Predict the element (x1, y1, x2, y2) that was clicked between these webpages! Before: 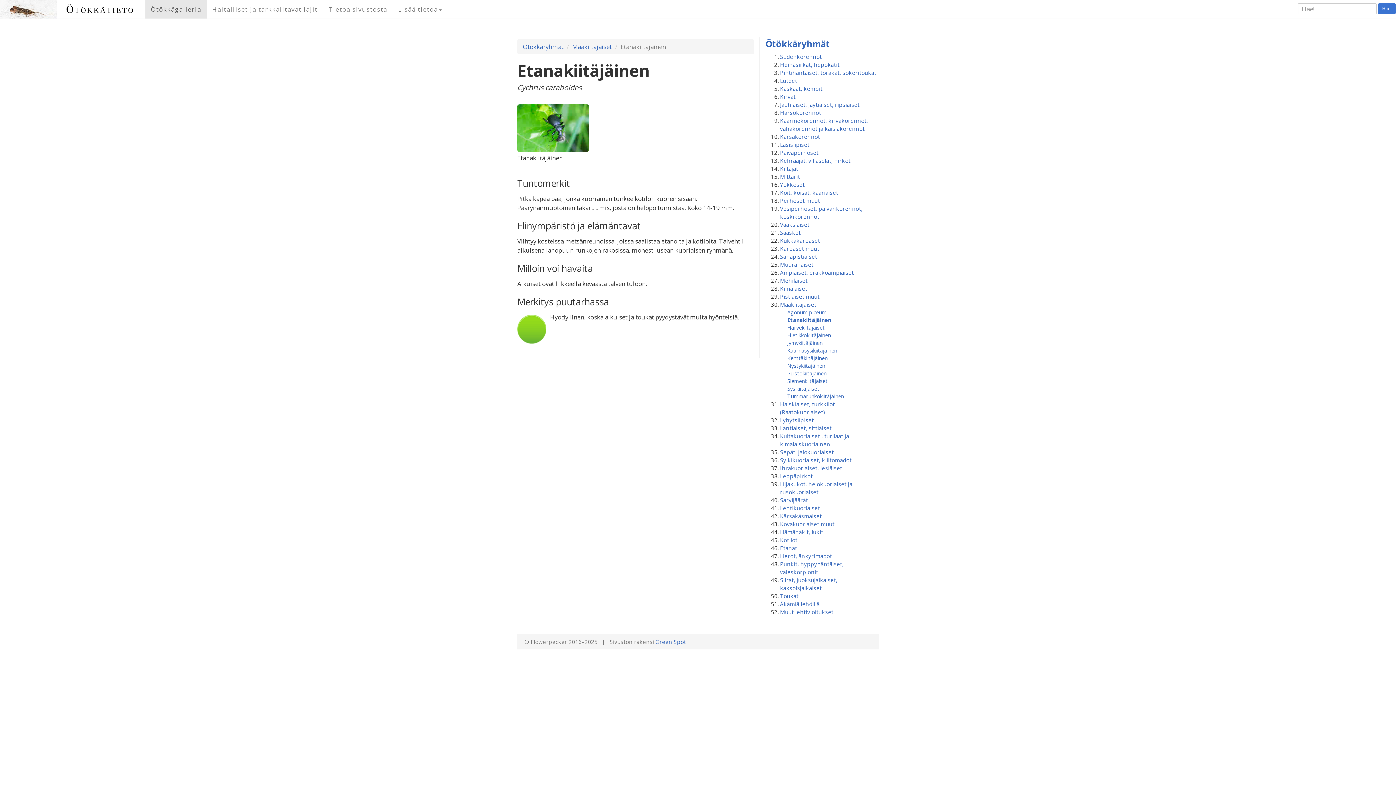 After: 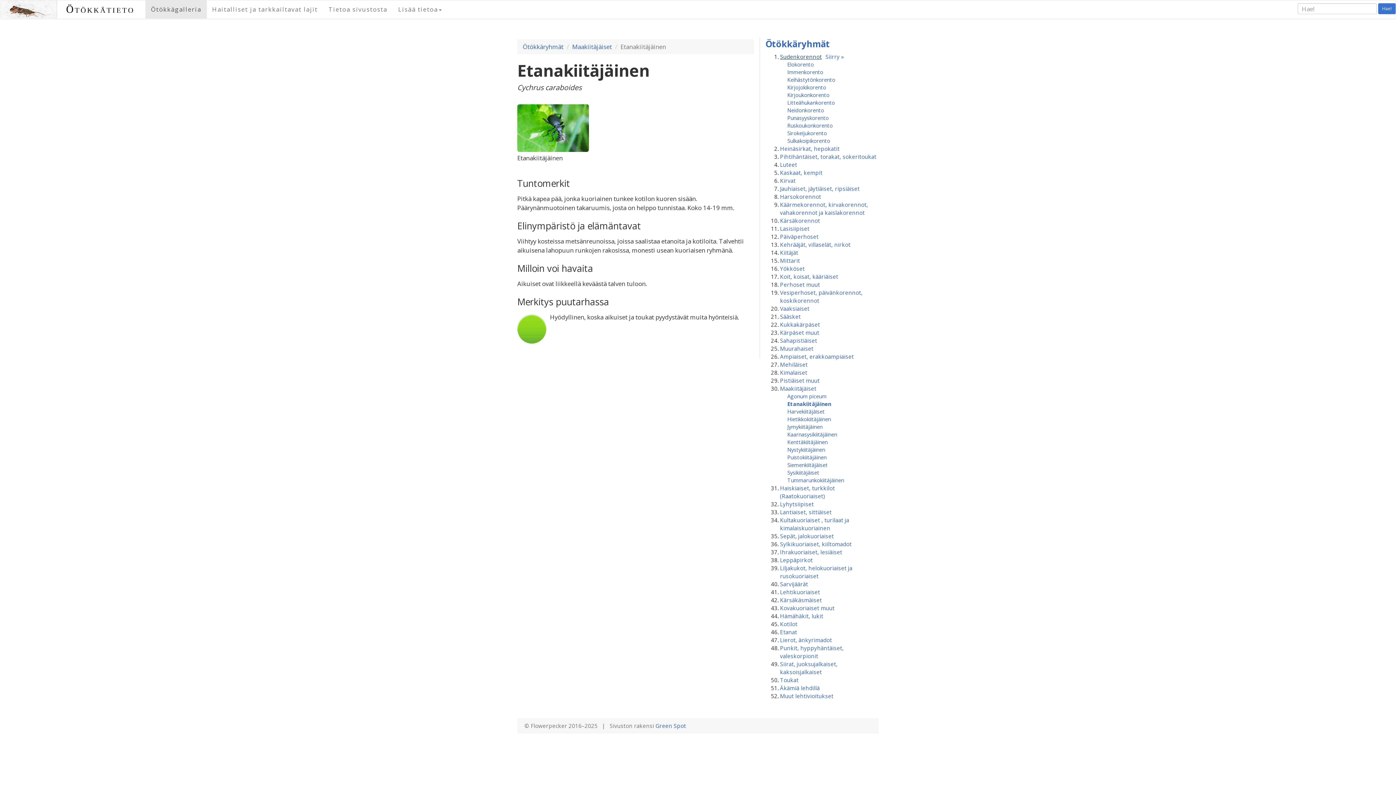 Action: label: Sudenkorennot bbox: (780, 53, 822, 60)